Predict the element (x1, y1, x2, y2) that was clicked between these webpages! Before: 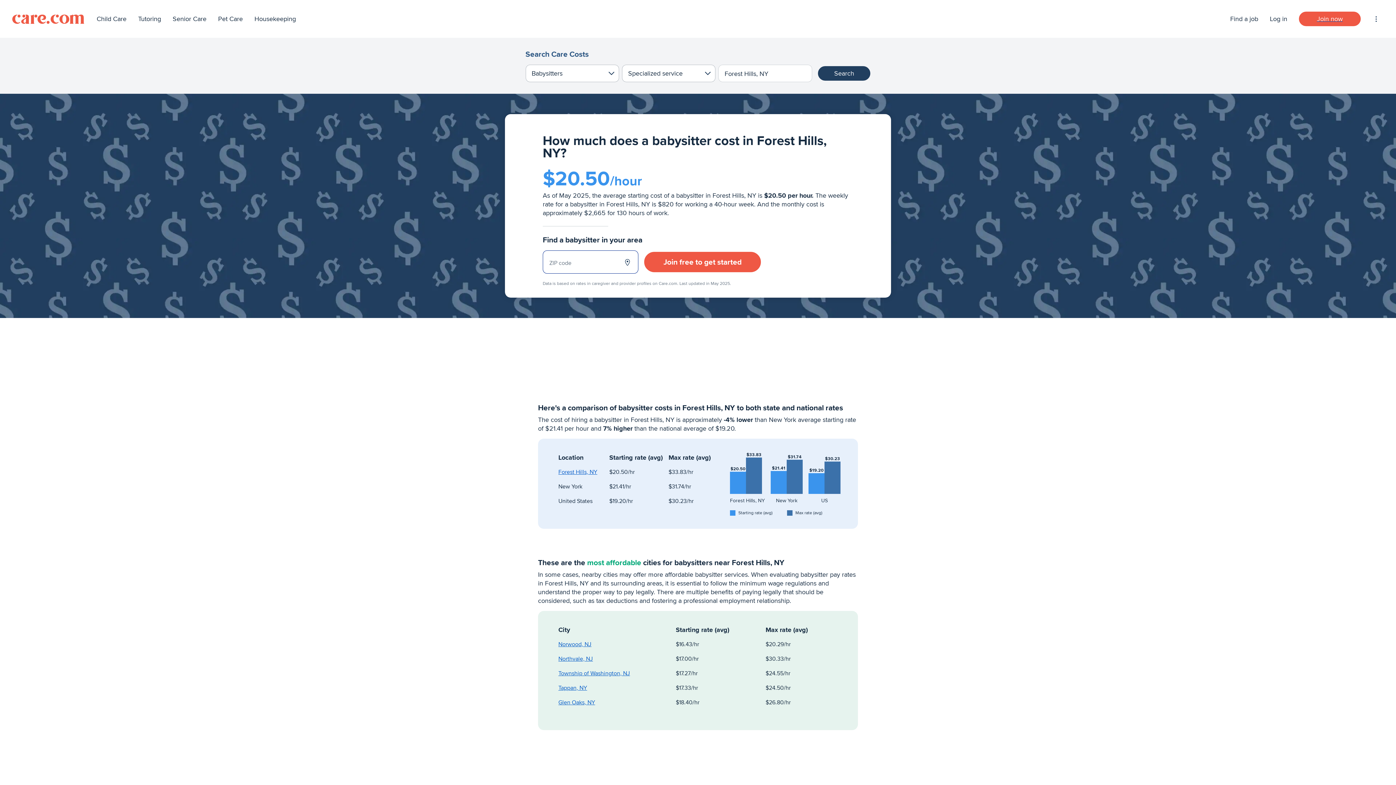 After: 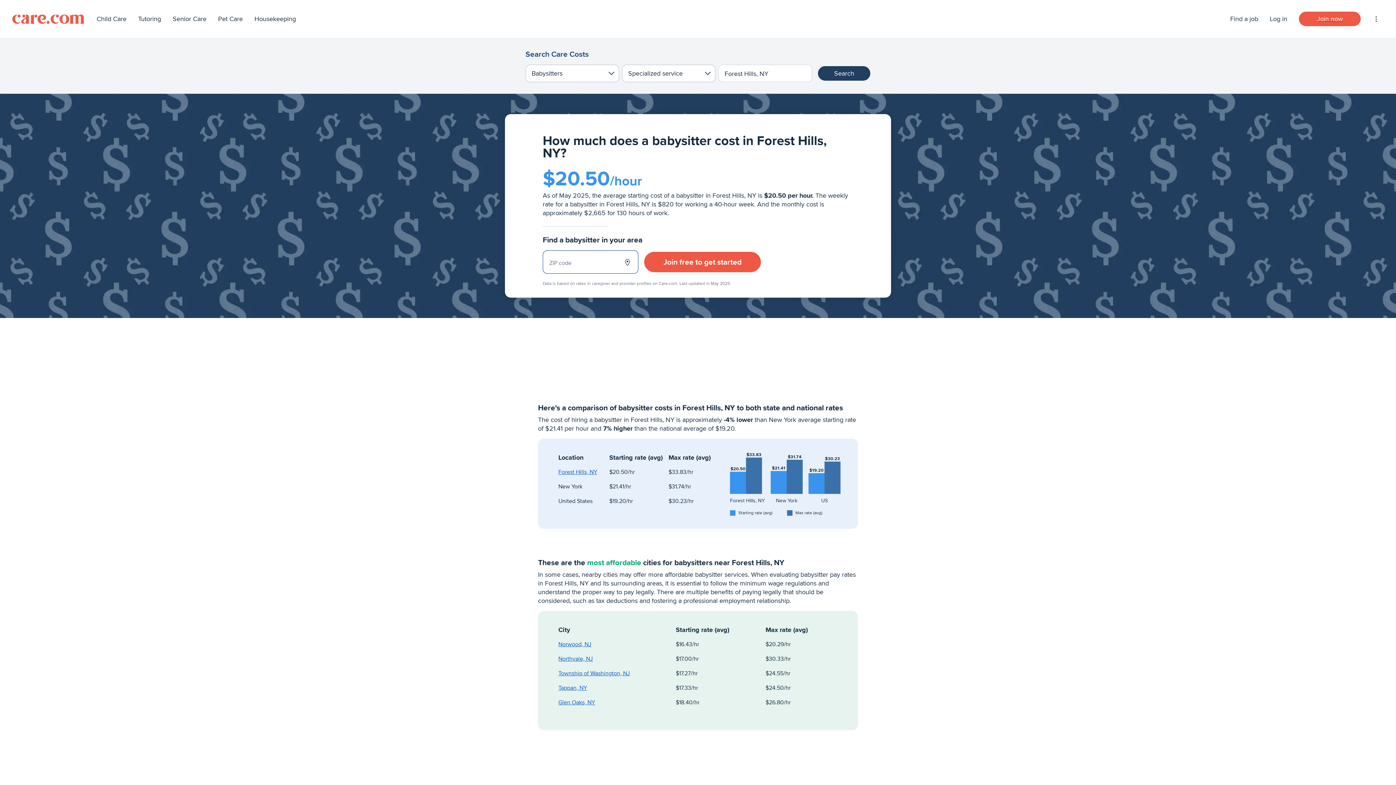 Action: label: Forest Hills, NY bbox: (558, 468, 597, 476)